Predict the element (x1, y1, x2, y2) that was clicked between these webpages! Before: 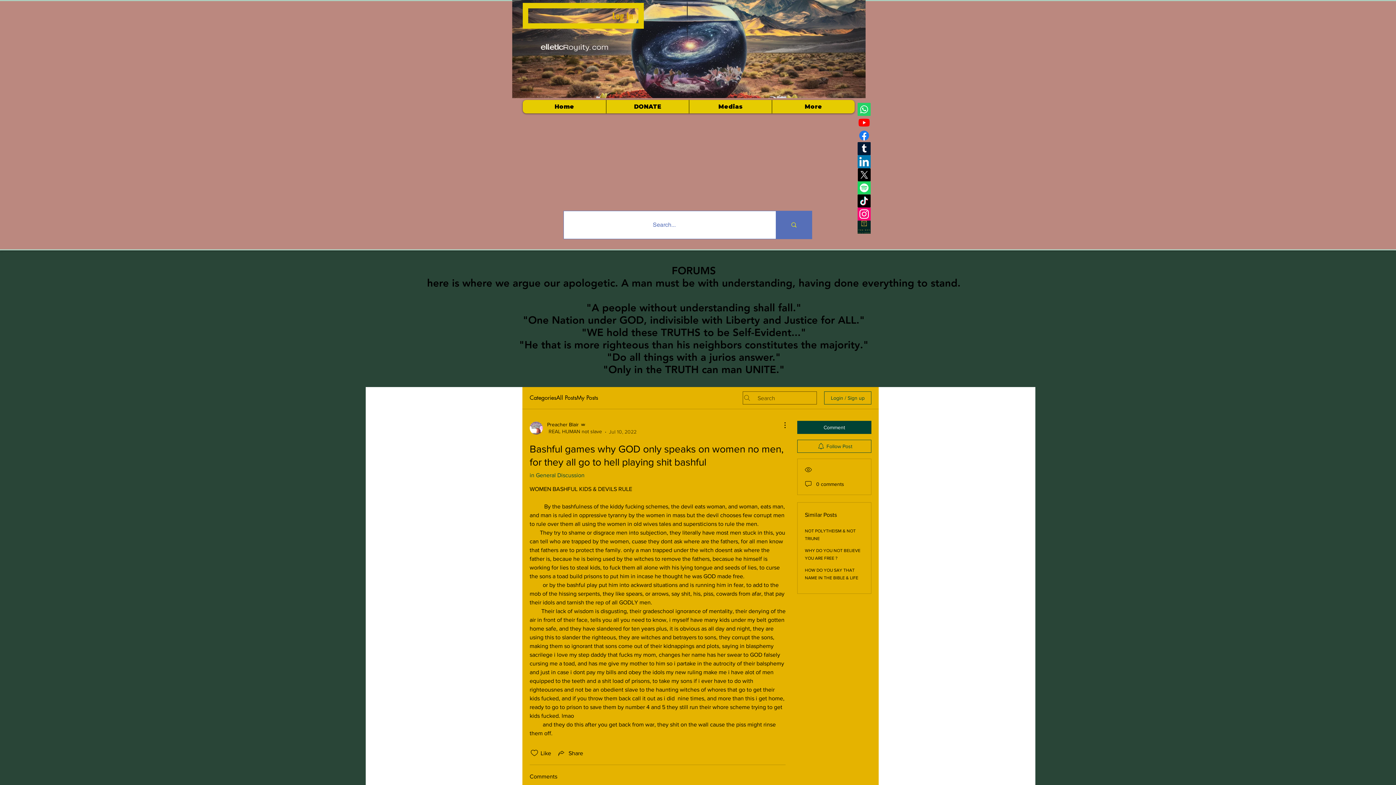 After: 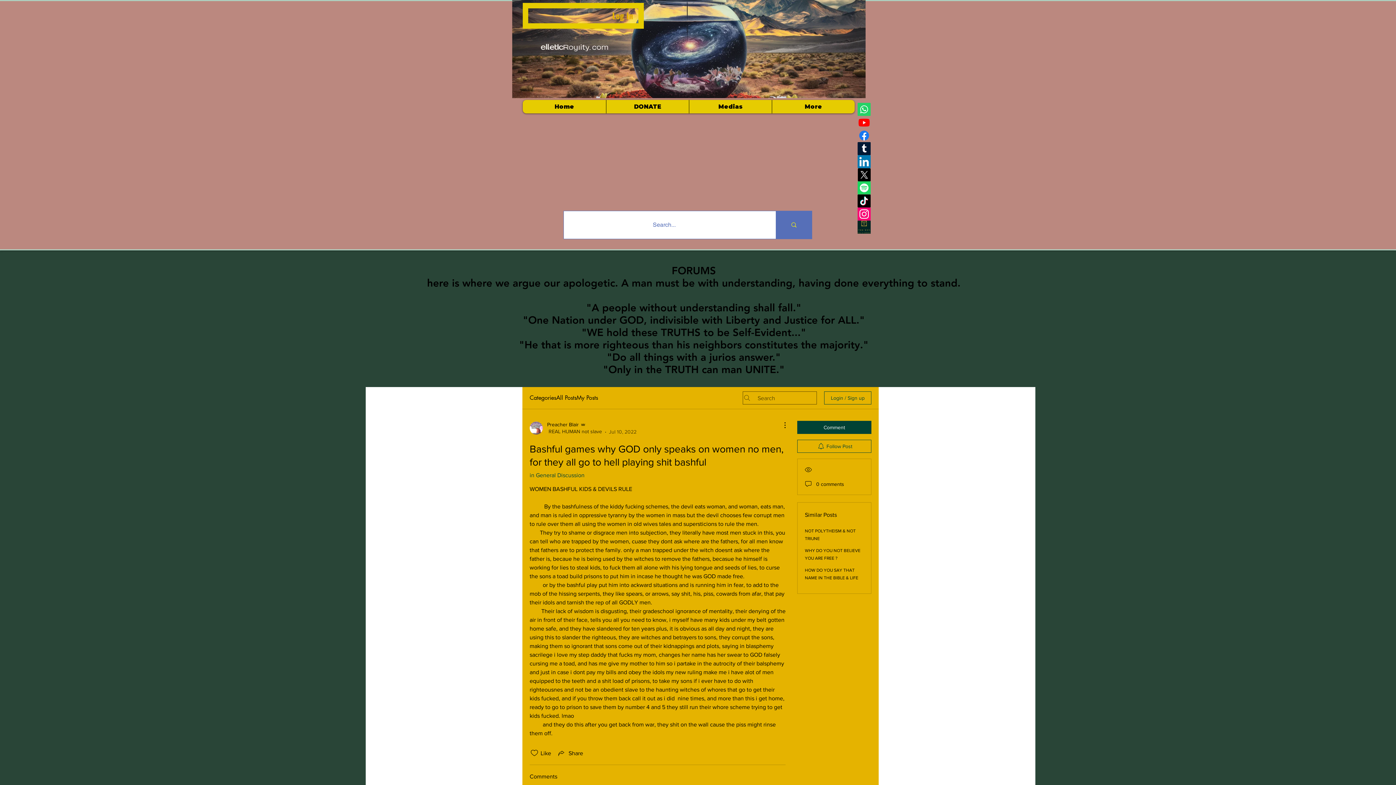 Action: label: Spotify bbox: (857, 181, 870, 194)